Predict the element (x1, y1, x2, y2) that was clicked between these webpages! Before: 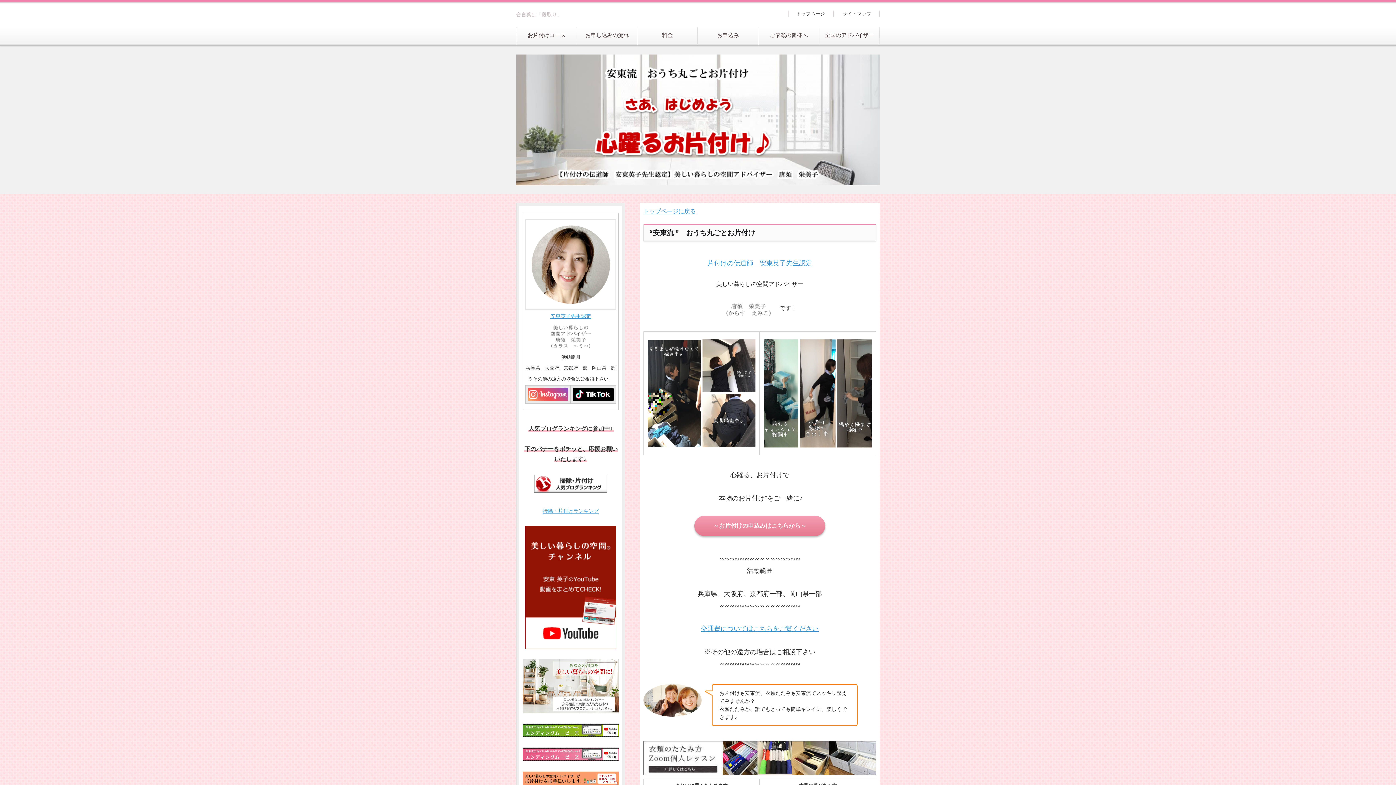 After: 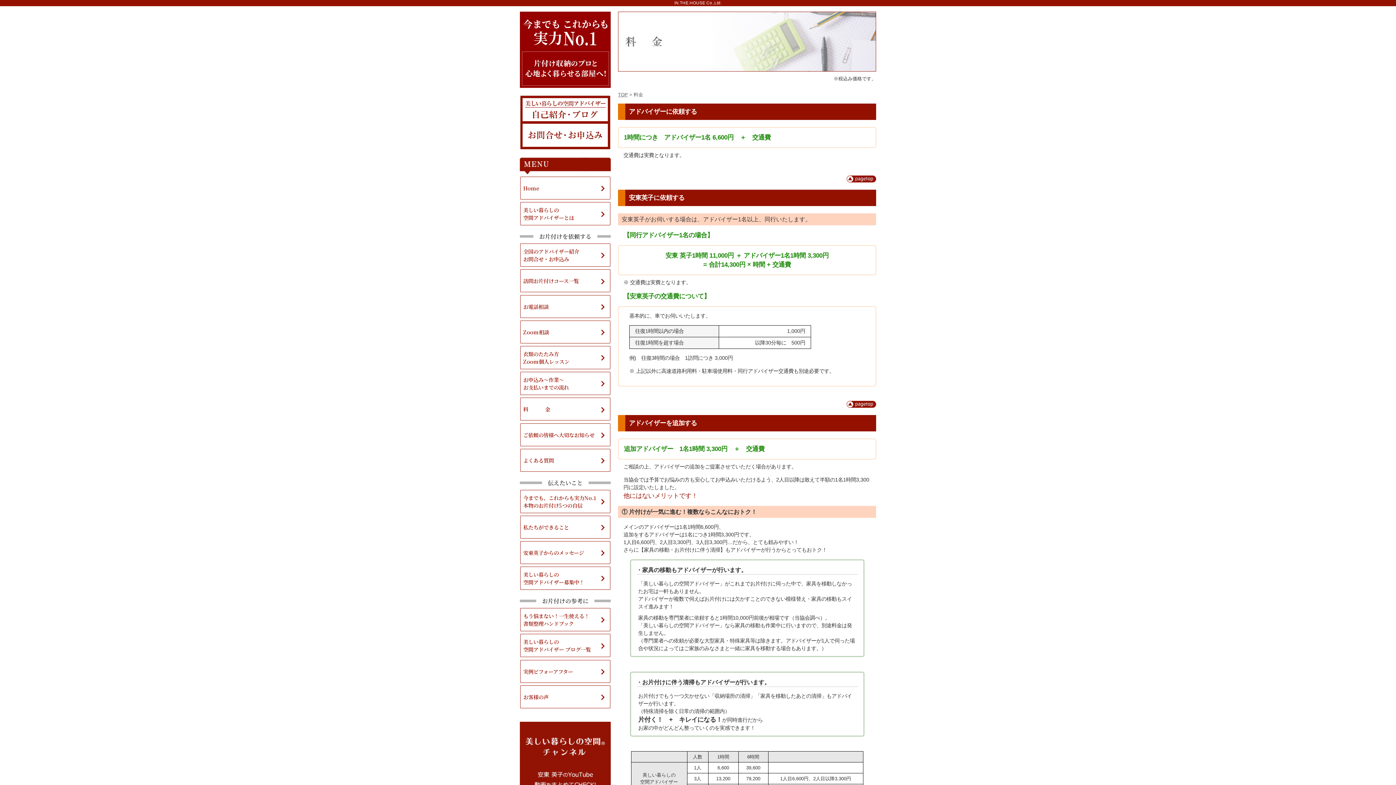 Action: bbox: (637, 27, 697, 45) label: 料金